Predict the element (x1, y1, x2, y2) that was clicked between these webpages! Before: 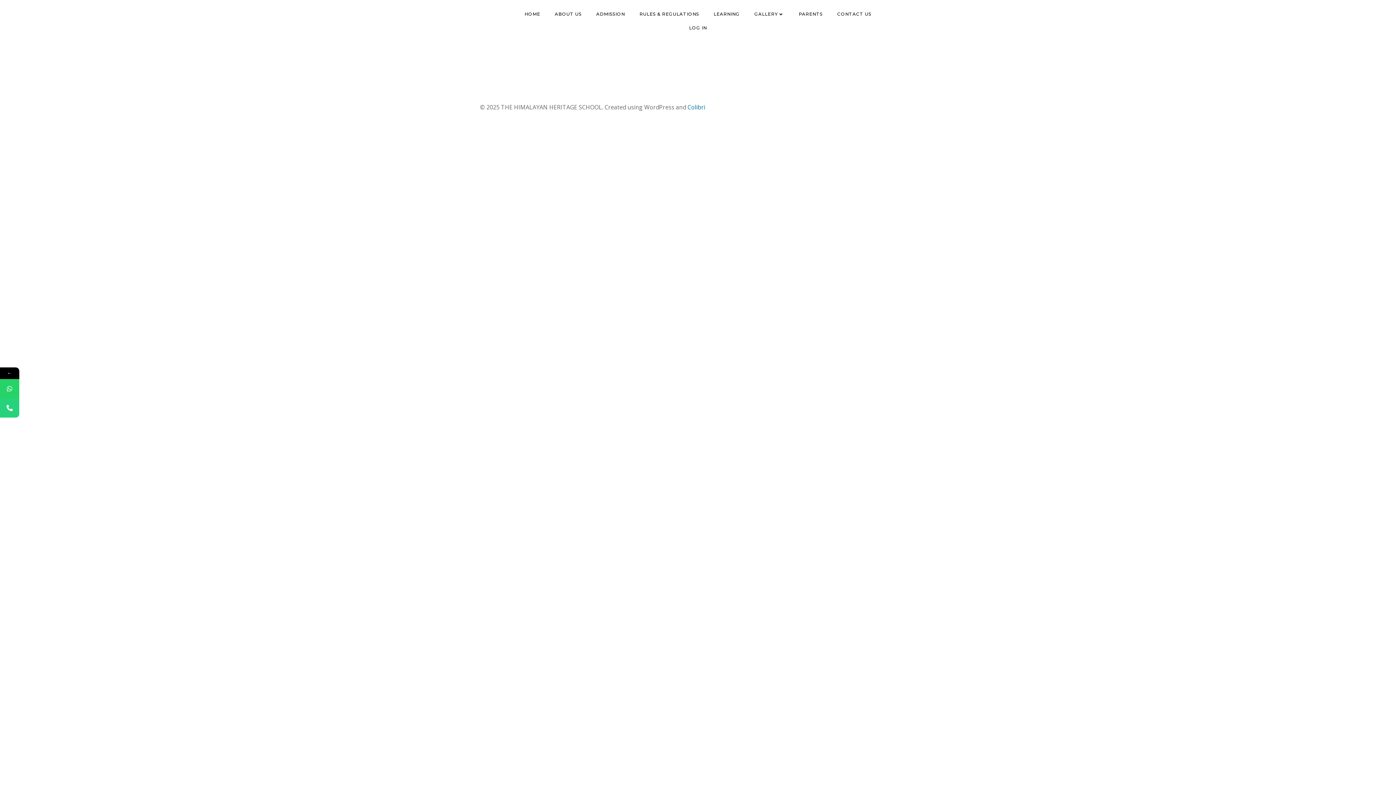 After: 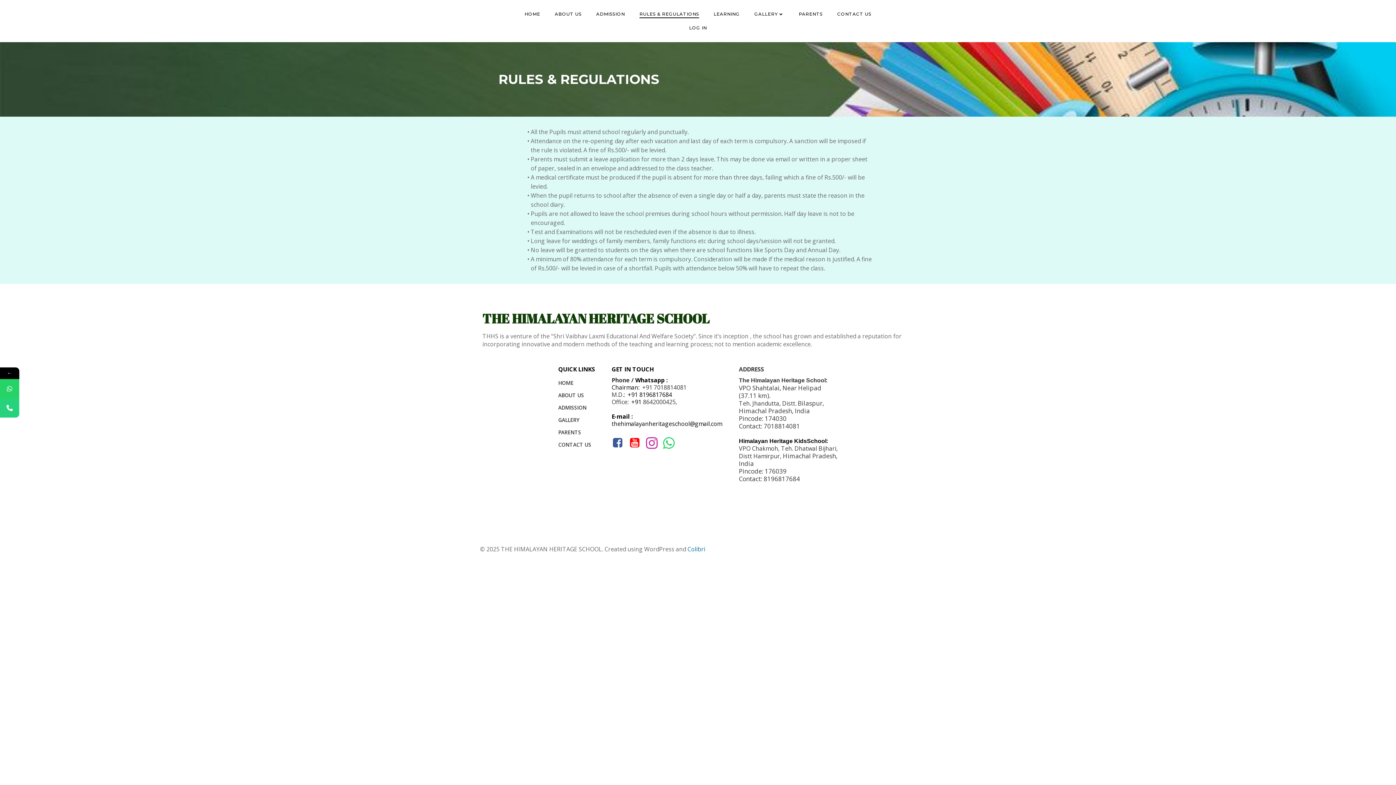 Action: label: RULES & REGULATIONS bbox: (639, 10, 699, 17)